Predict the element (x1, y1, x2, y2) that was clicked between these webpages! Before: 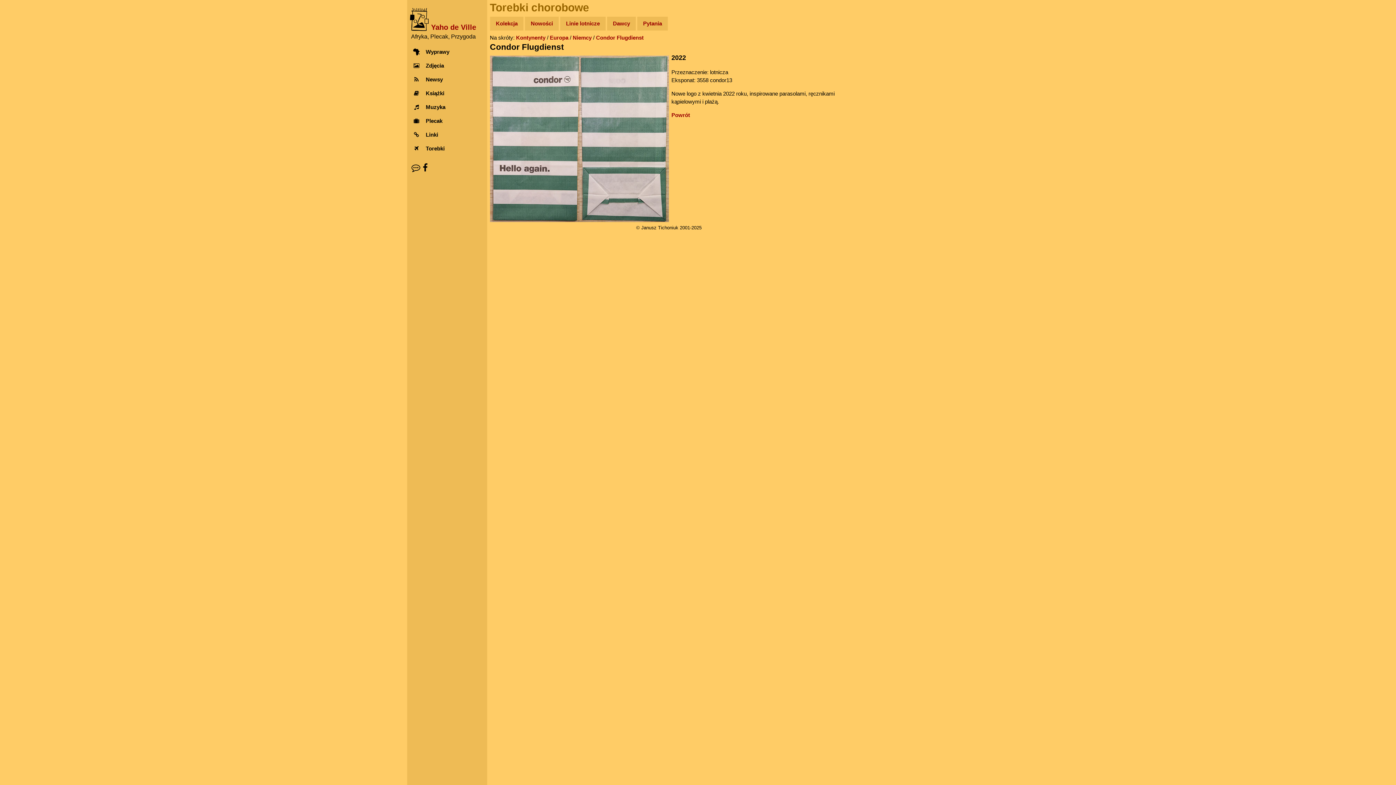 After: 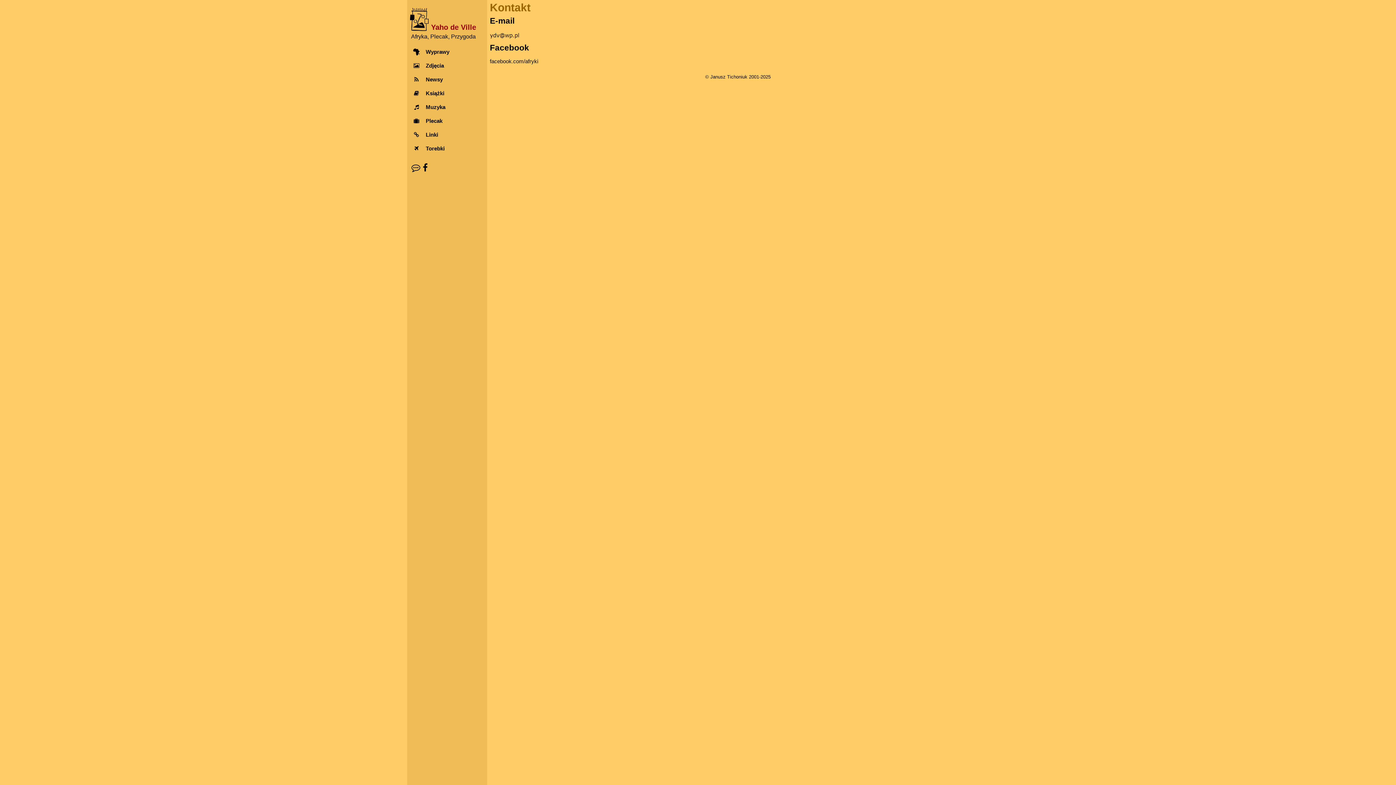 Action: bbox: (411, 162, 420, 172)